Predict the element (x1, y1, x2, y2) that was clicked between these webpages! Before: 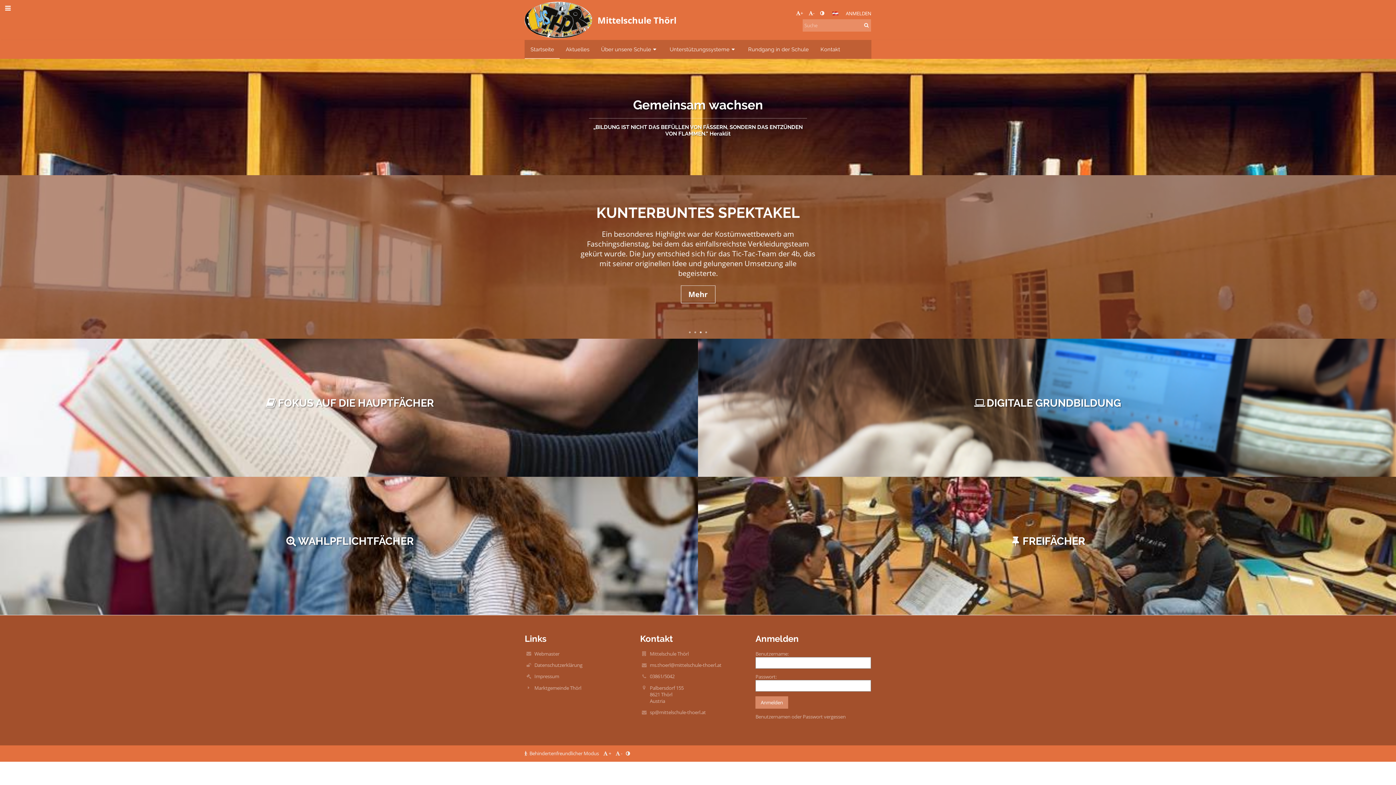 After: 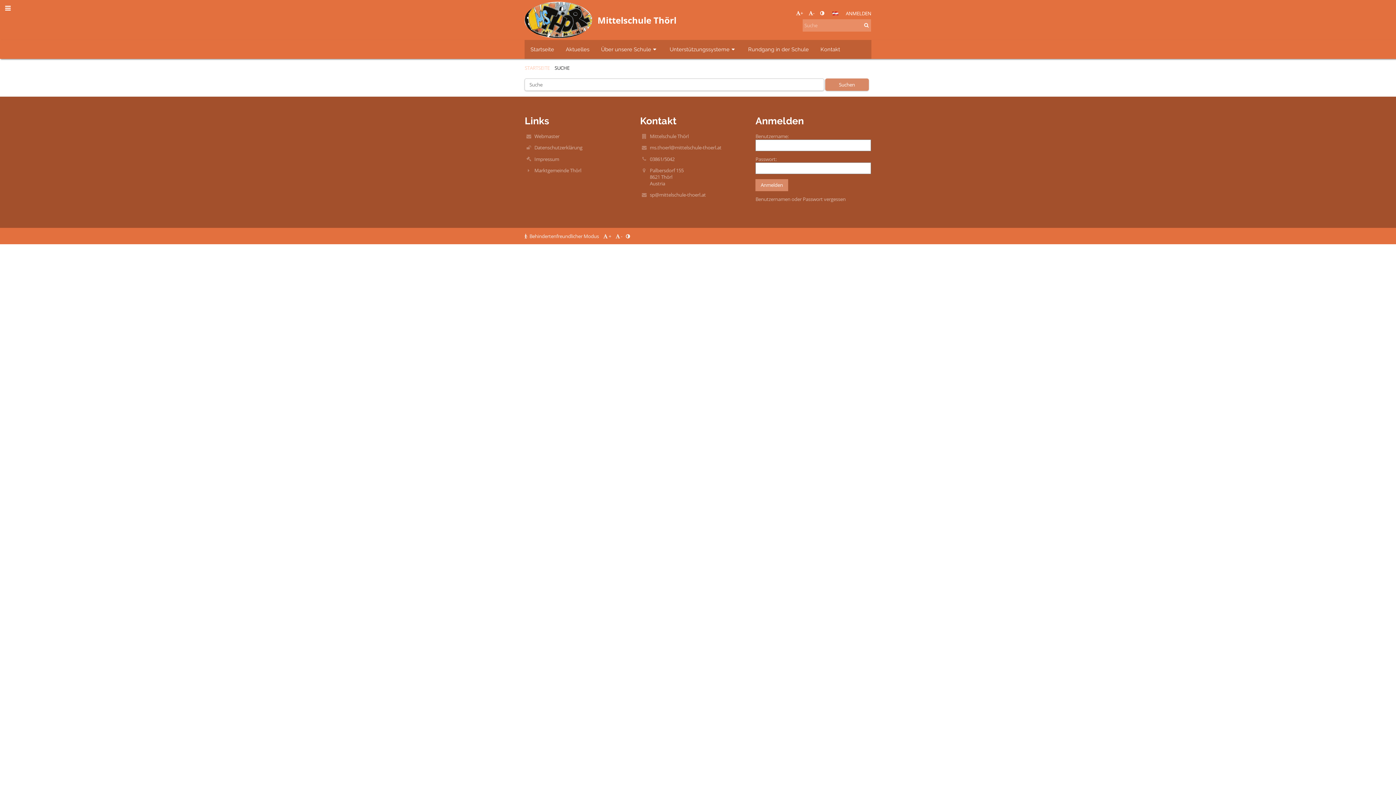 Action: bbox: (862, 20, 870, 29)